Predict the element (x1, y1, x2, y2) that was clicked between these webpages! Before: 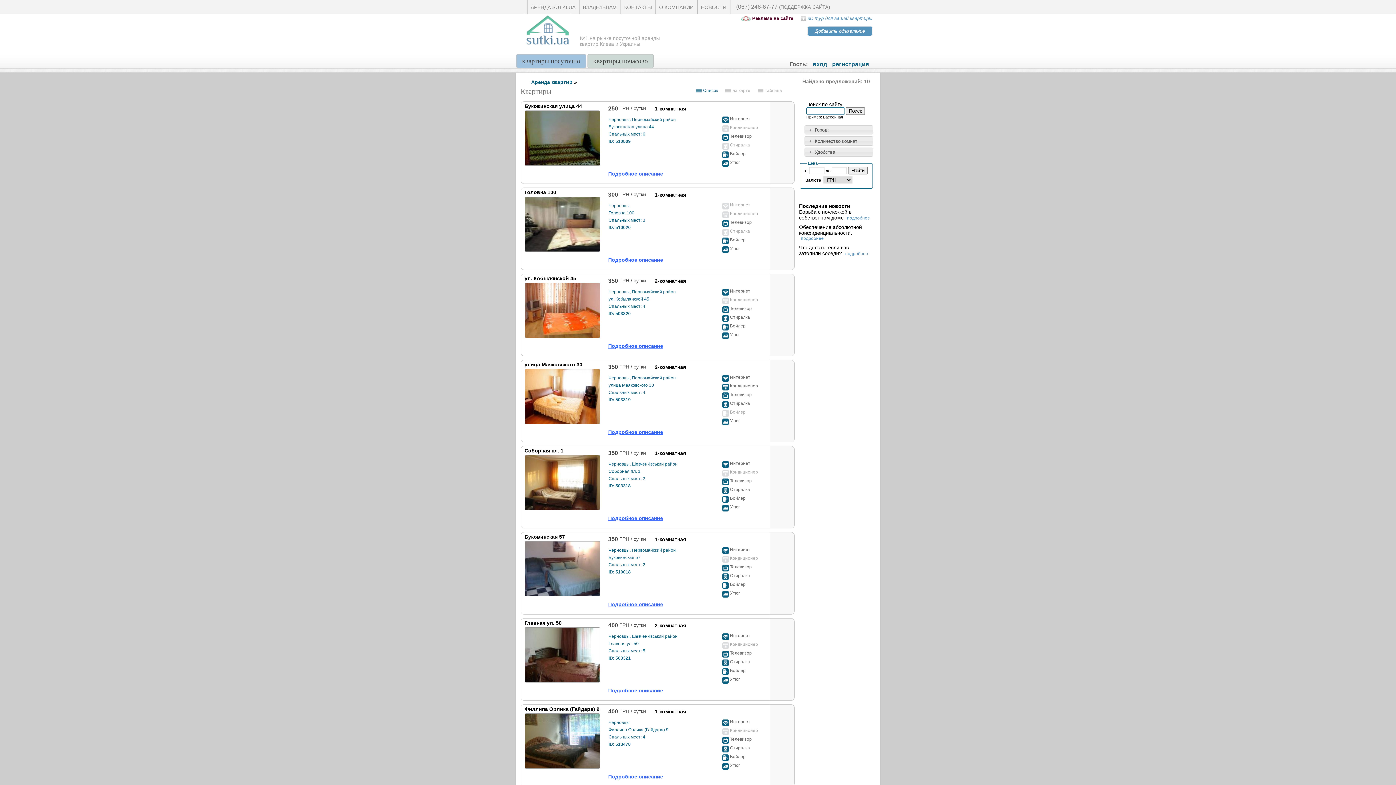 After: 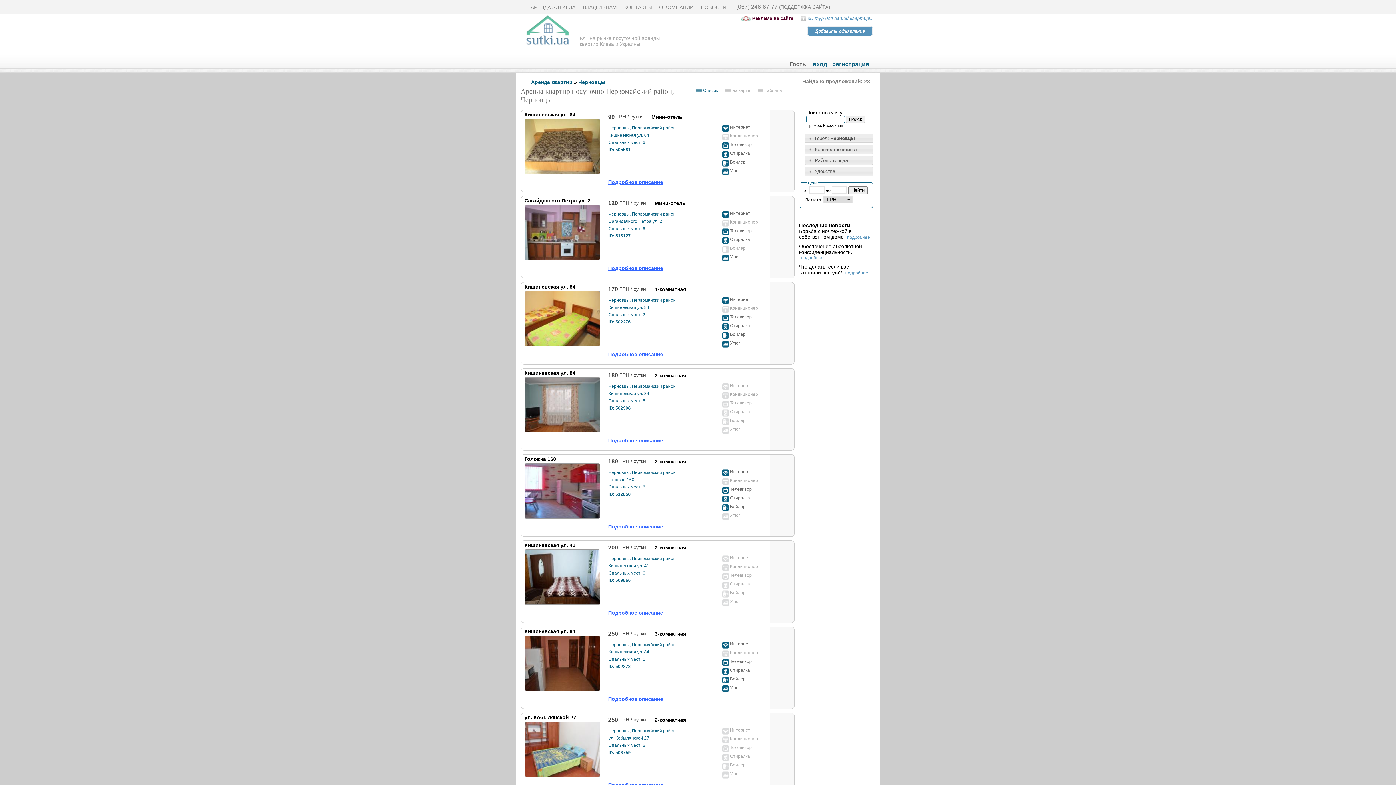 Action: bbox: (632, 117, 676, 122) label: Первомайский район